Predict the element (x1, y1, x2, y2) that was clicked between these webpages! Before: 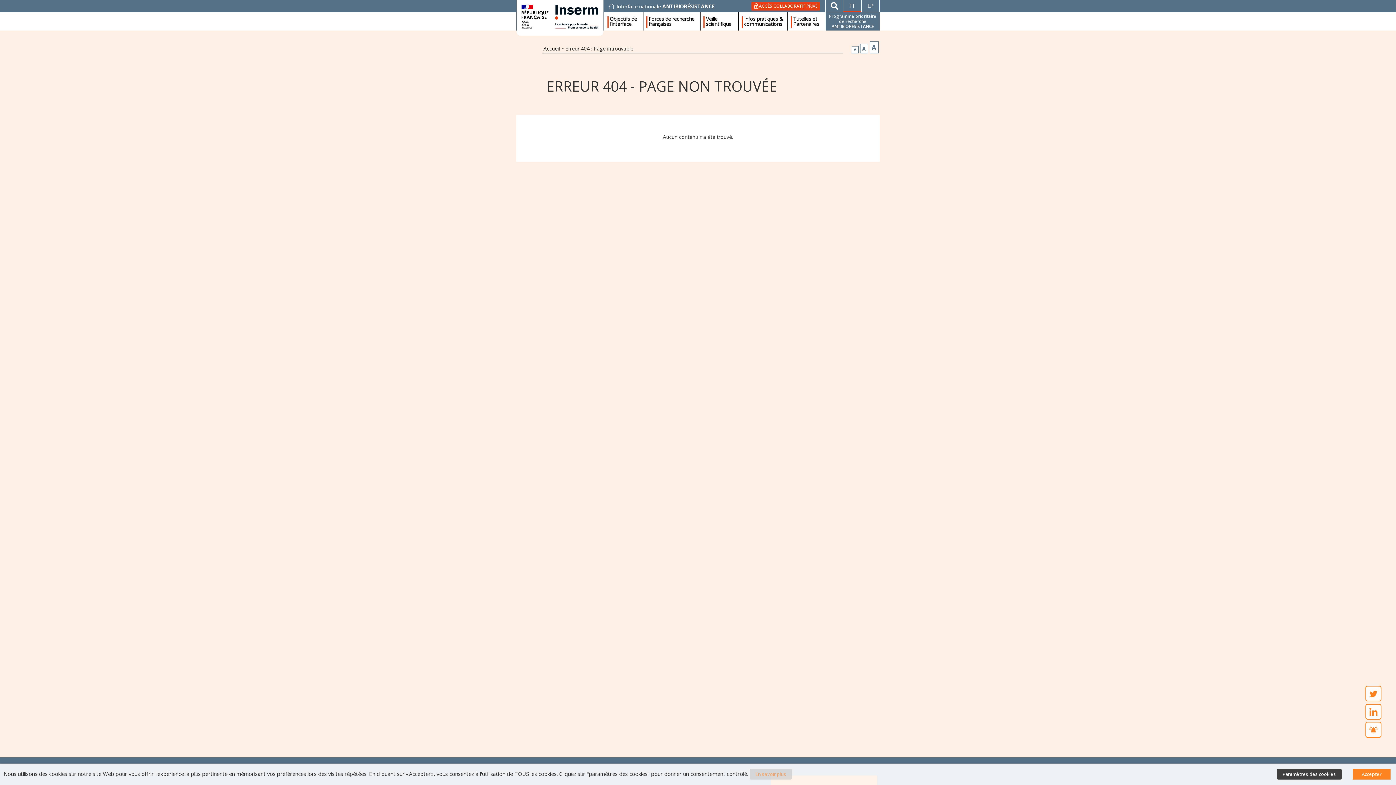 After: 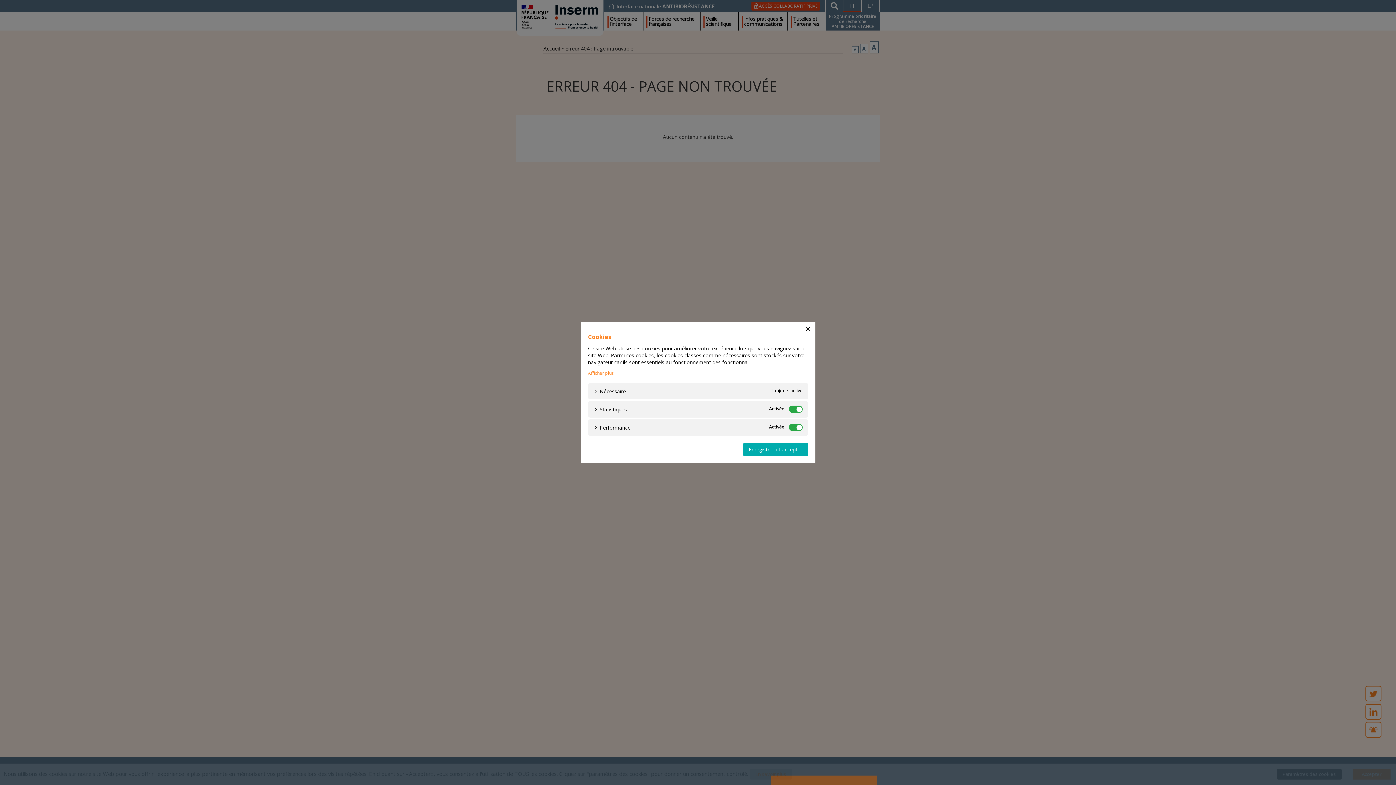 Action: label: Paramètres des cookies bbox: (1277, 769, 1342, 780)